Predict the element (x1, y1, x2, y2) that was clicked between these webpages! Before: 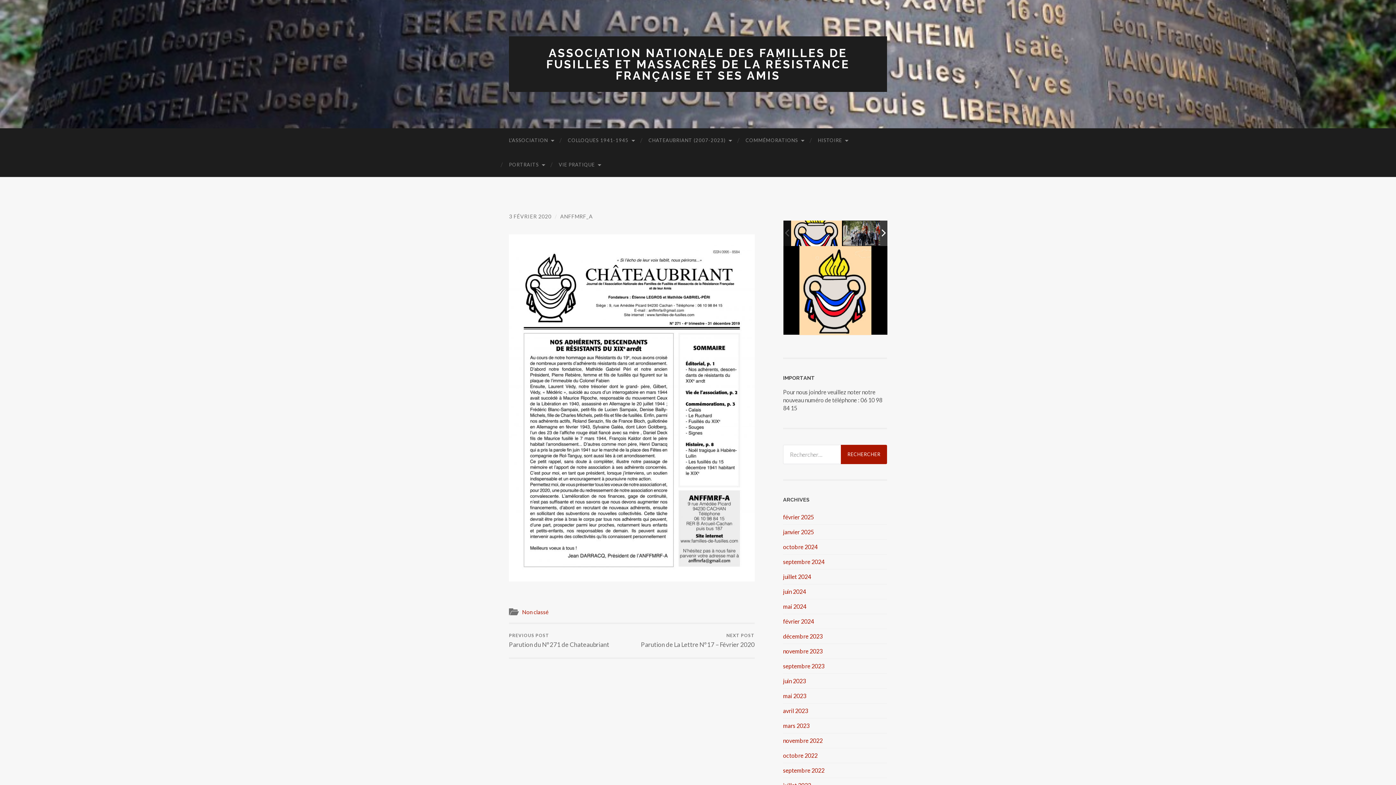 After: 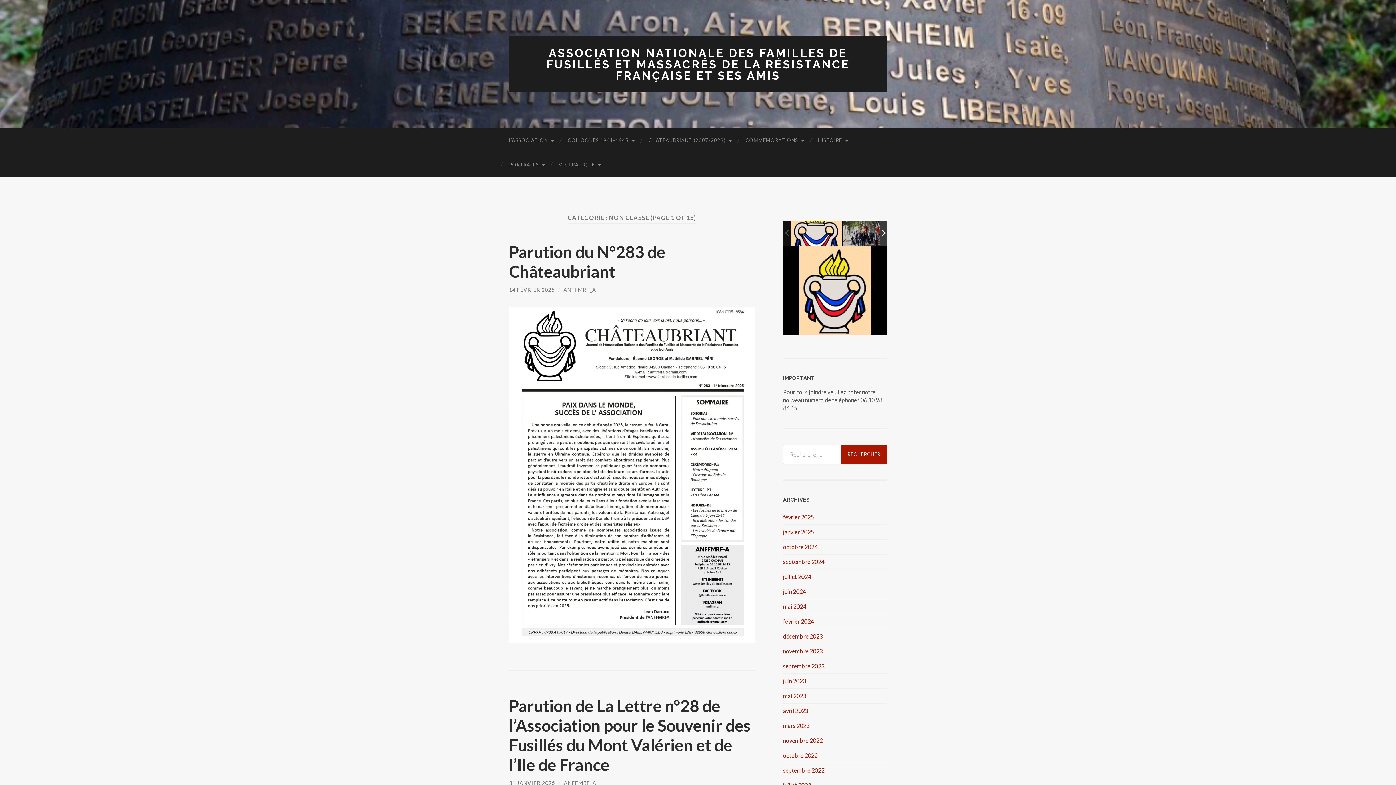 Action: bbox: (522, 609, 548, 615) label: Non classé